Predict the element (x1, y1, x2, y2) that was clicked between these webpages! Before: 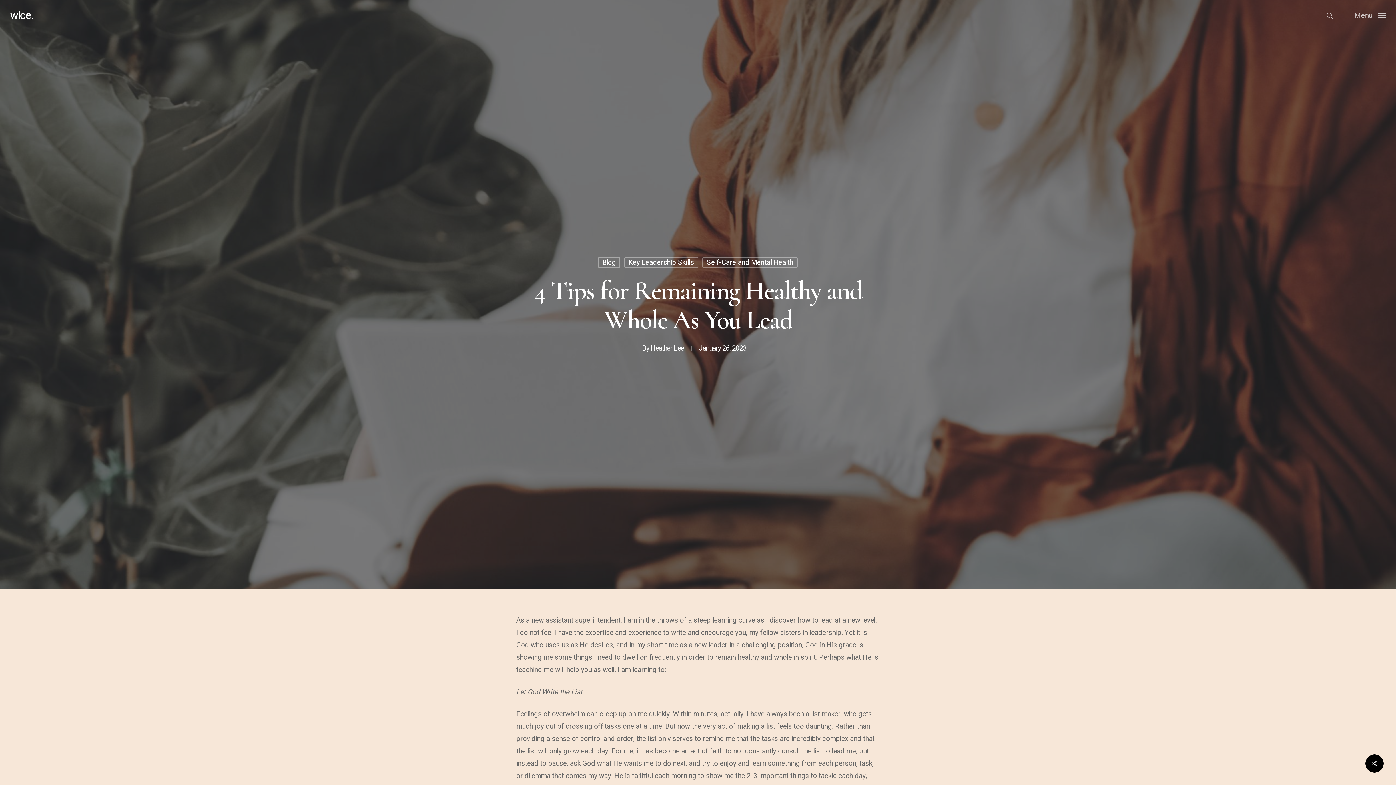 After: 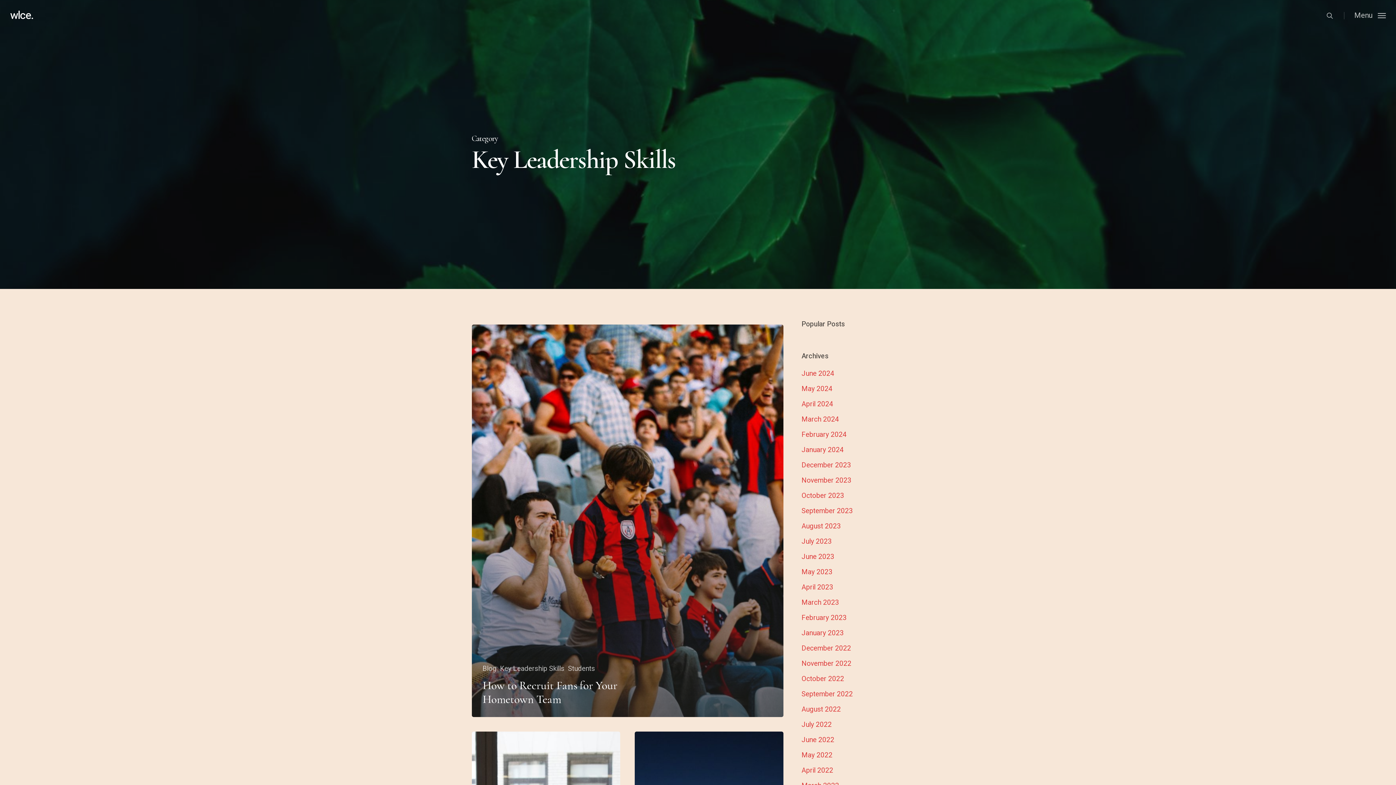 Action: label: Key Leadership Skills bbox: (624, 257, 698, 268)